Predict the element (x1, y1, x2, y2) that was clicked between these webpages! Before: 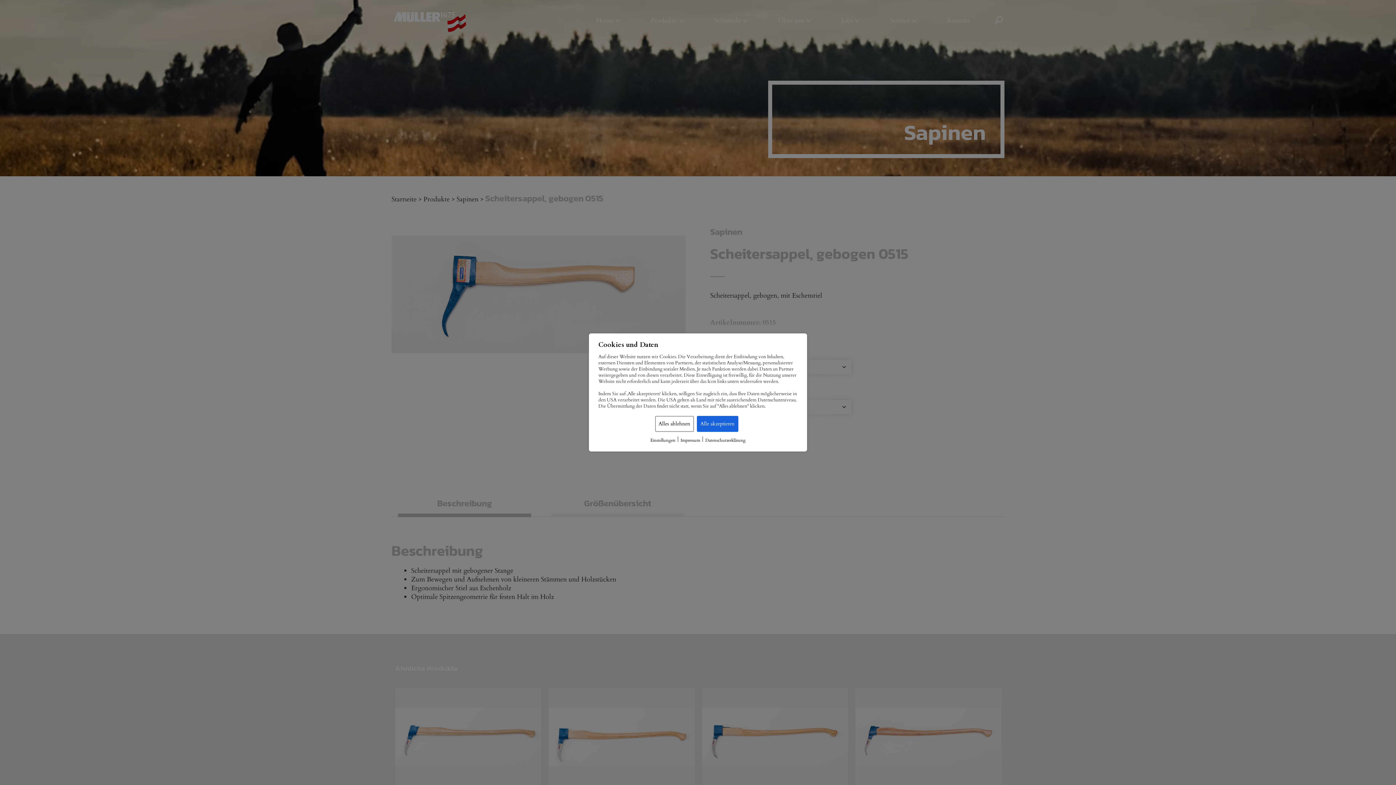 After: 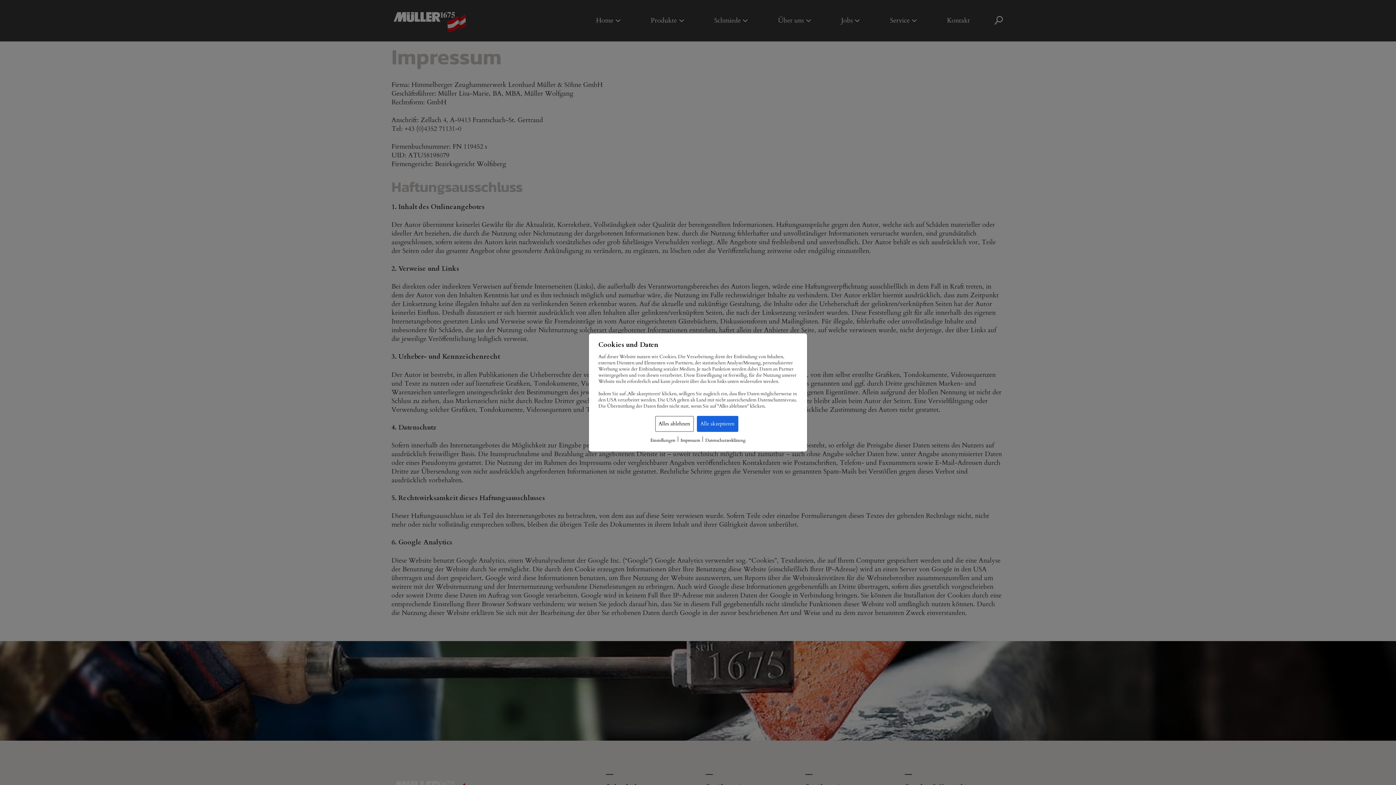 Action: label: Impressum bbox: (680, 437, 700, 443)